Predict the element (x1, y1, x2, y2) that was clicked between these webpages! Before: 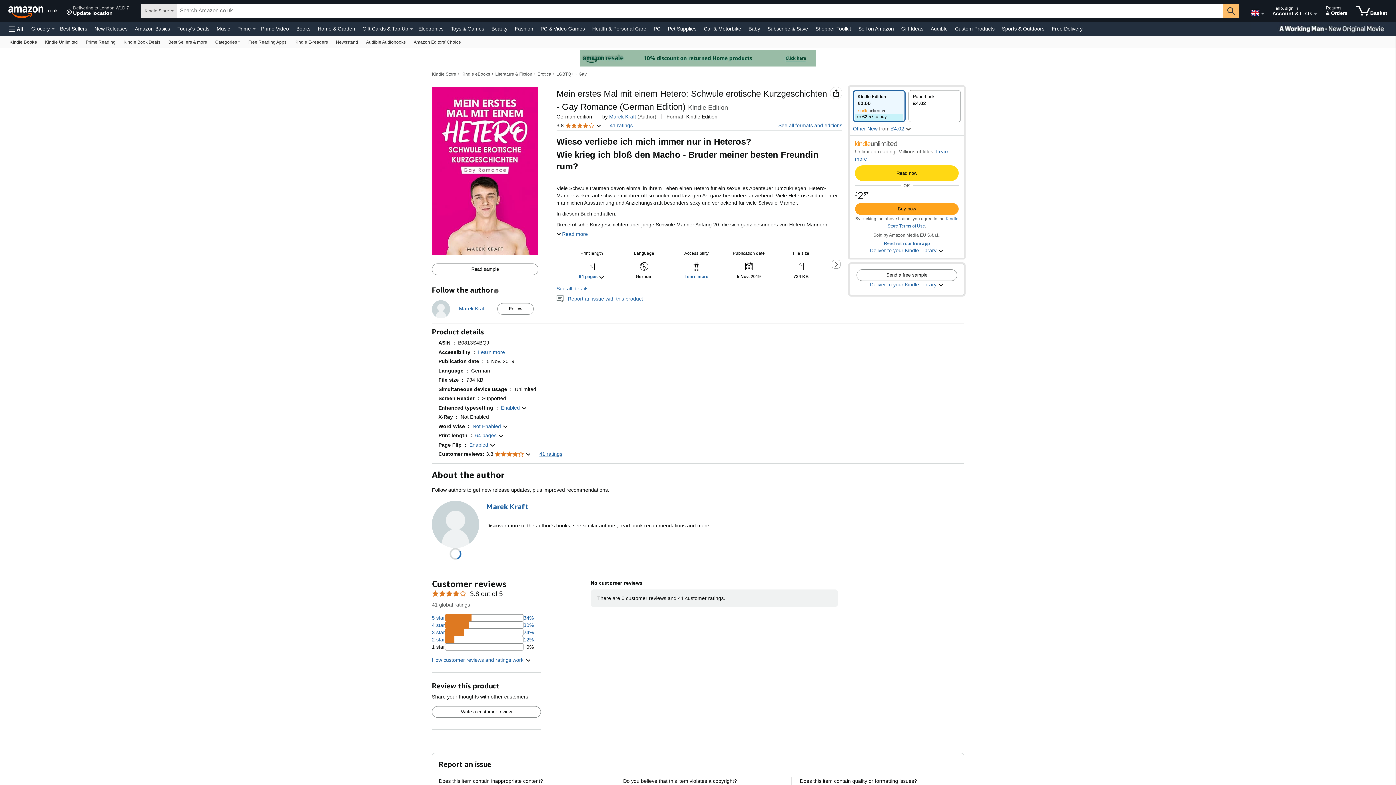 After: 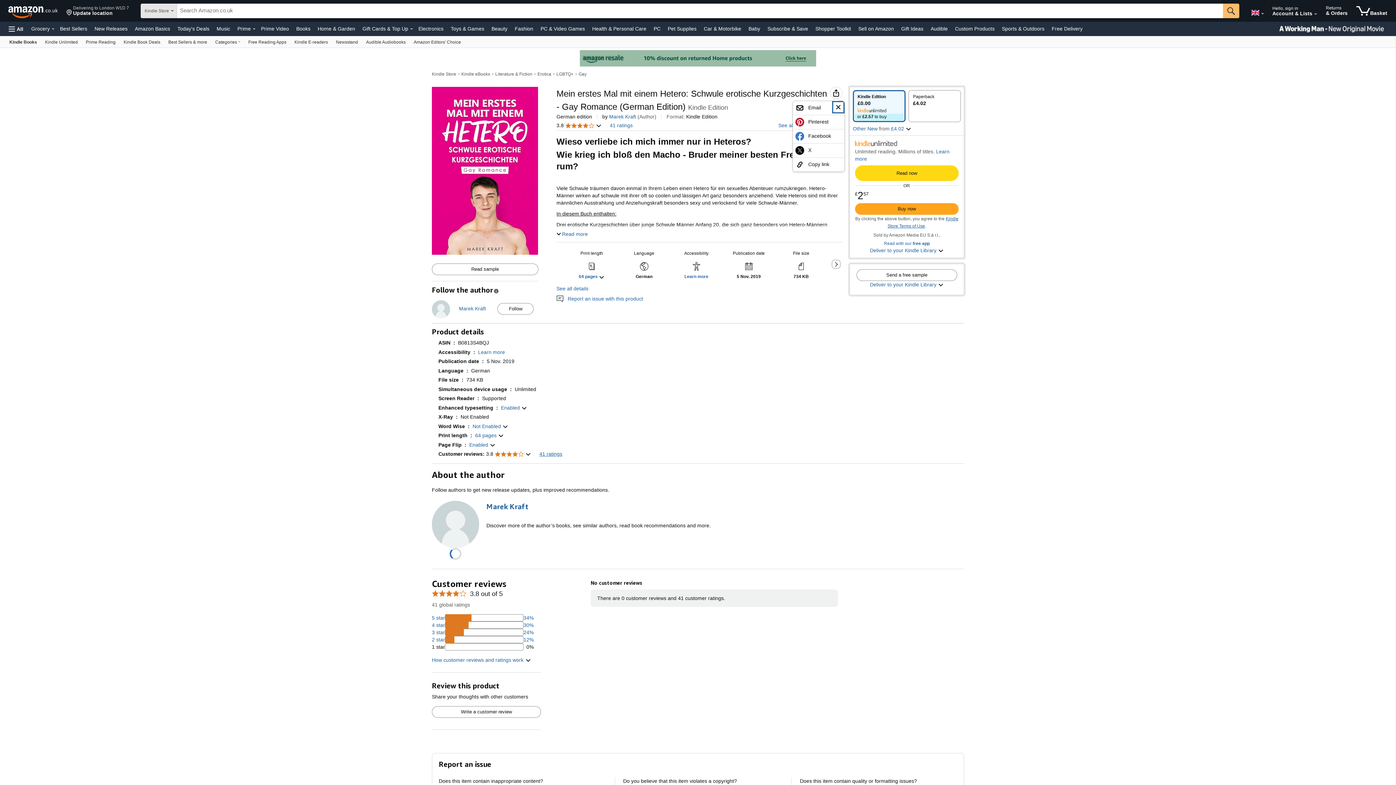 Action: bbox: (832, 88, 840, 97) label: Share